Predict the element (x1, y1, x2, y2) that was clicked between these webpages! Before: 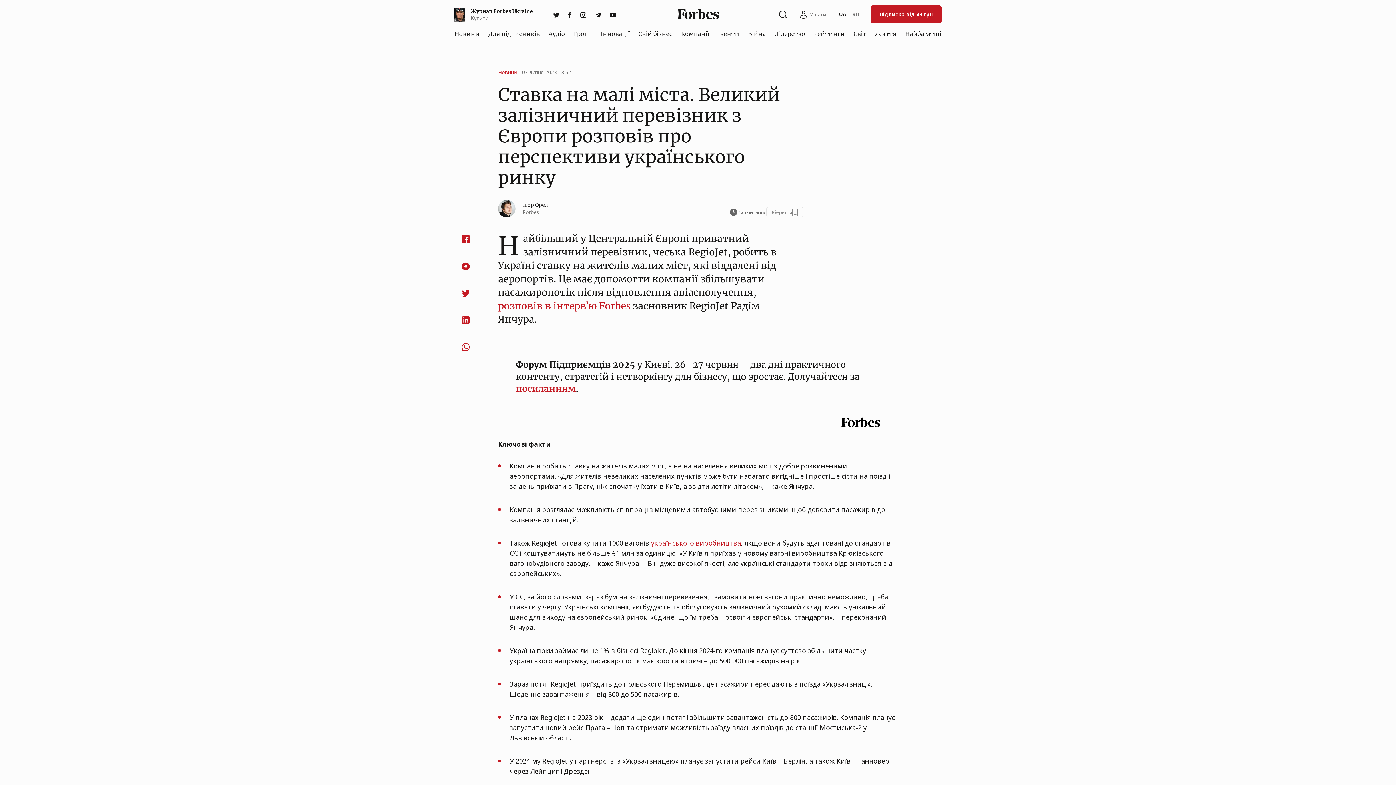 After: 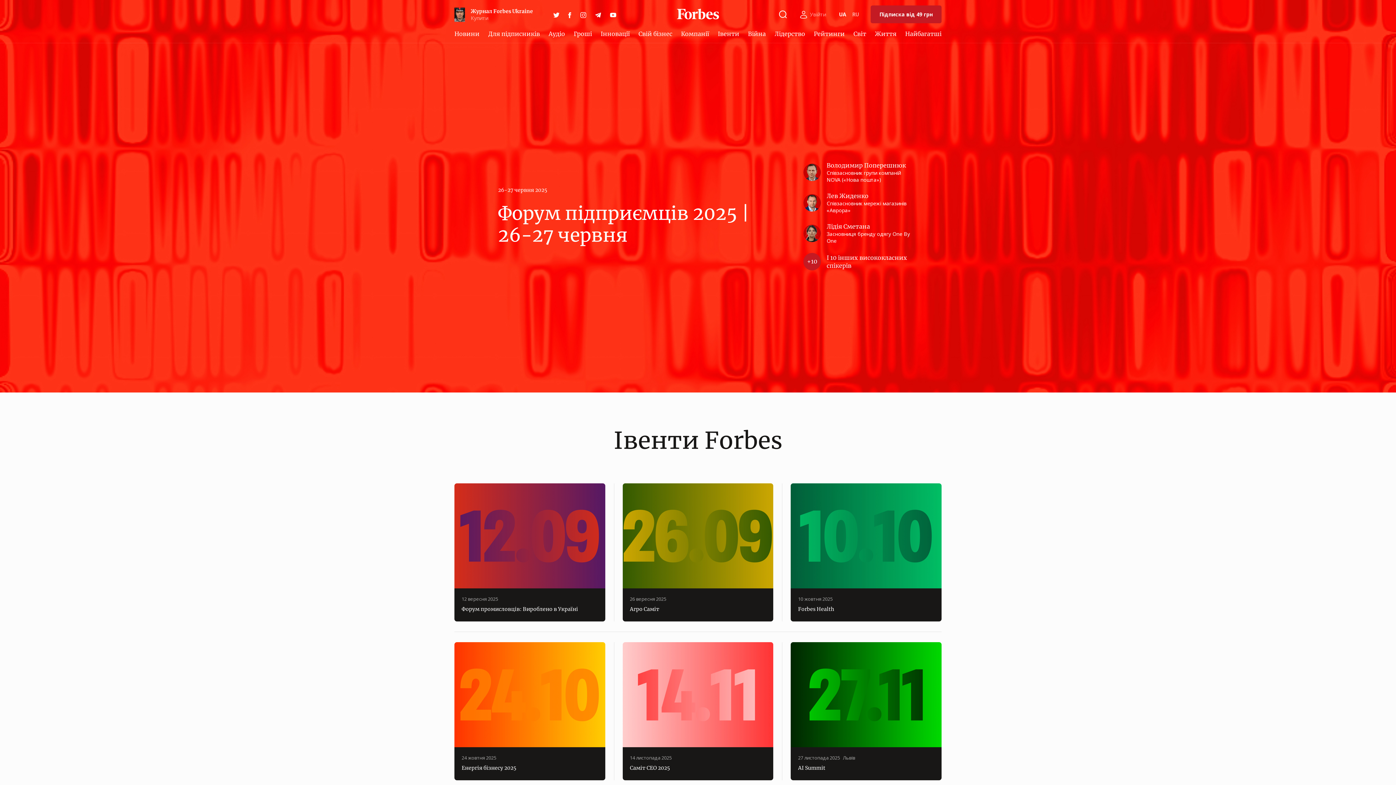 Action: label: Івенти bbox: (715, 26, 742, 40)